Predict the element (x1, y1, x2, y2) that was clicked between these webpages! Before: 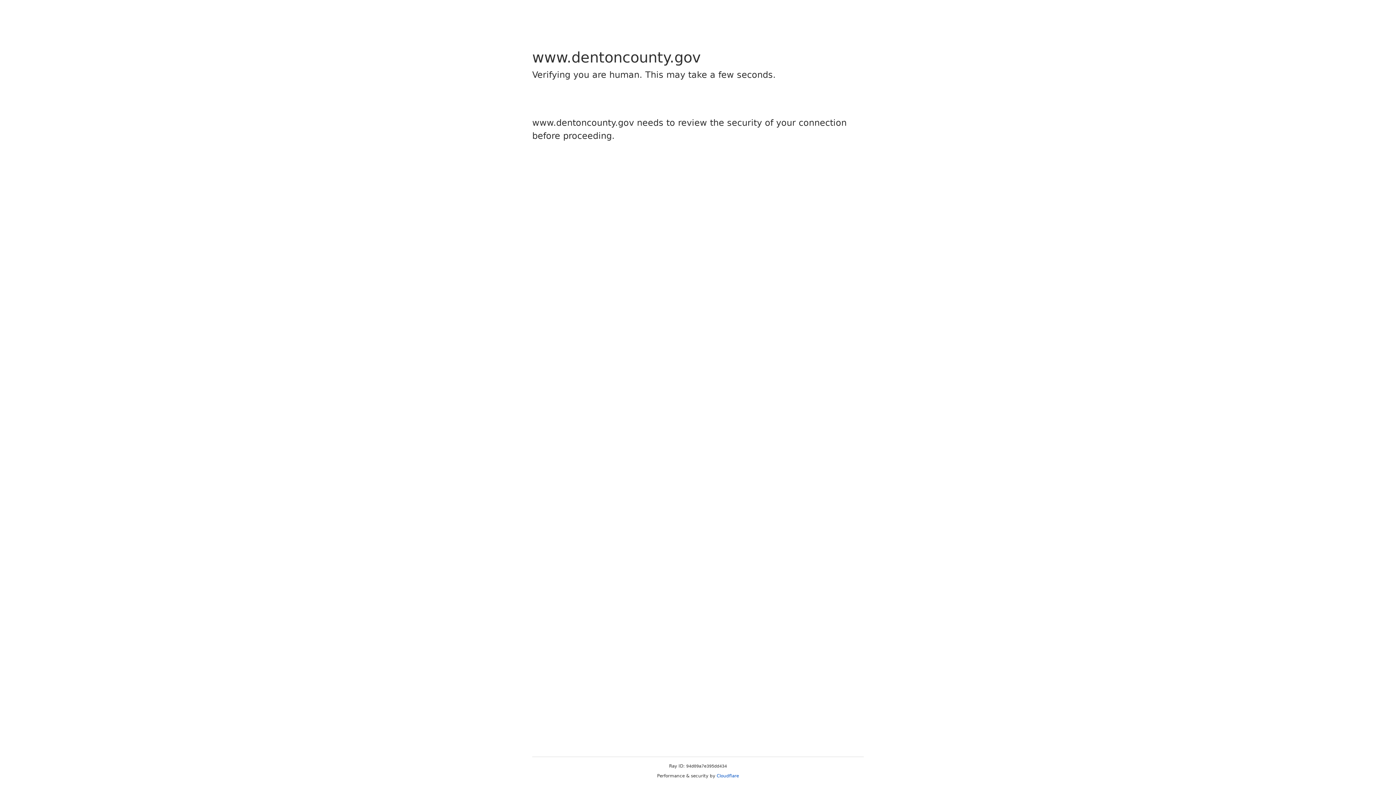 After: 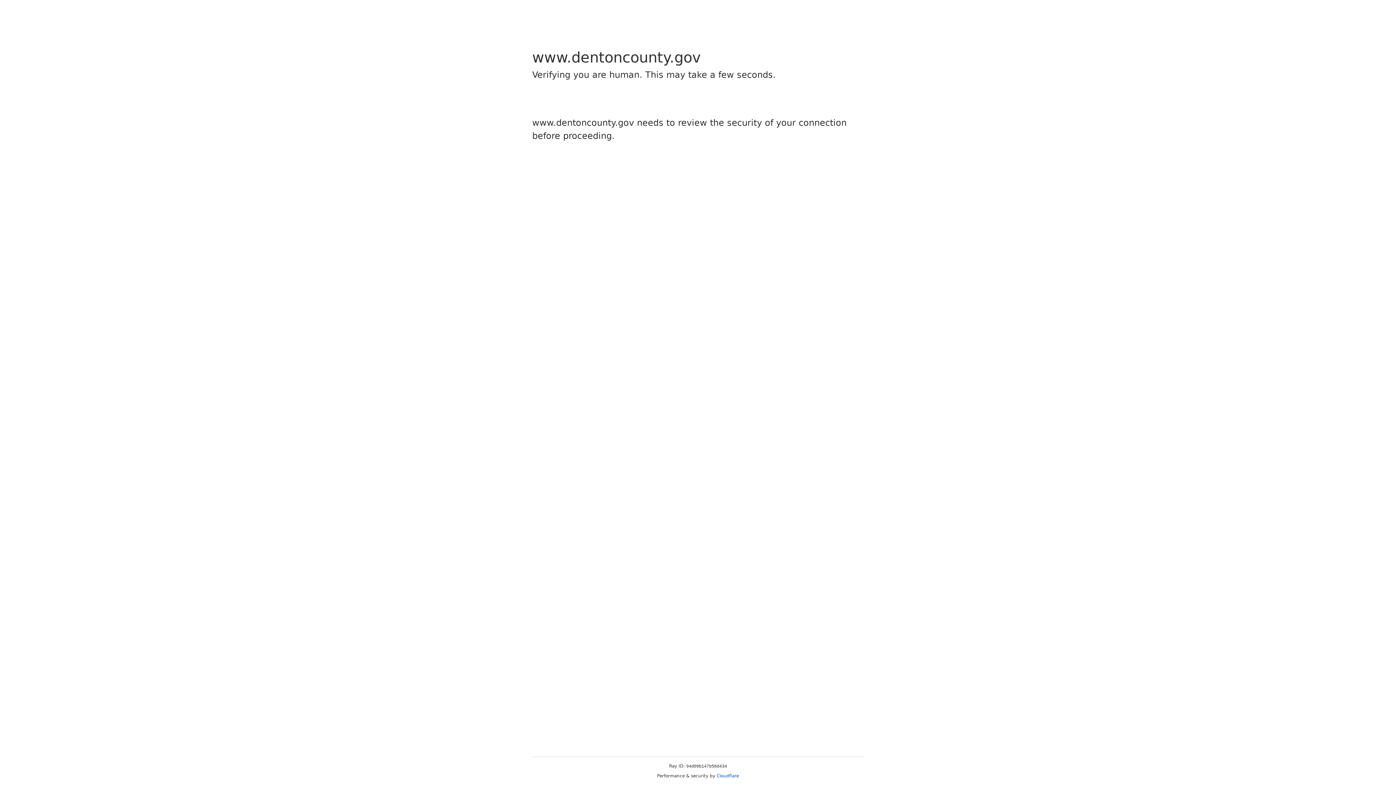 Action: bbox: (716, 773, 739, 778) label: Cloudflare